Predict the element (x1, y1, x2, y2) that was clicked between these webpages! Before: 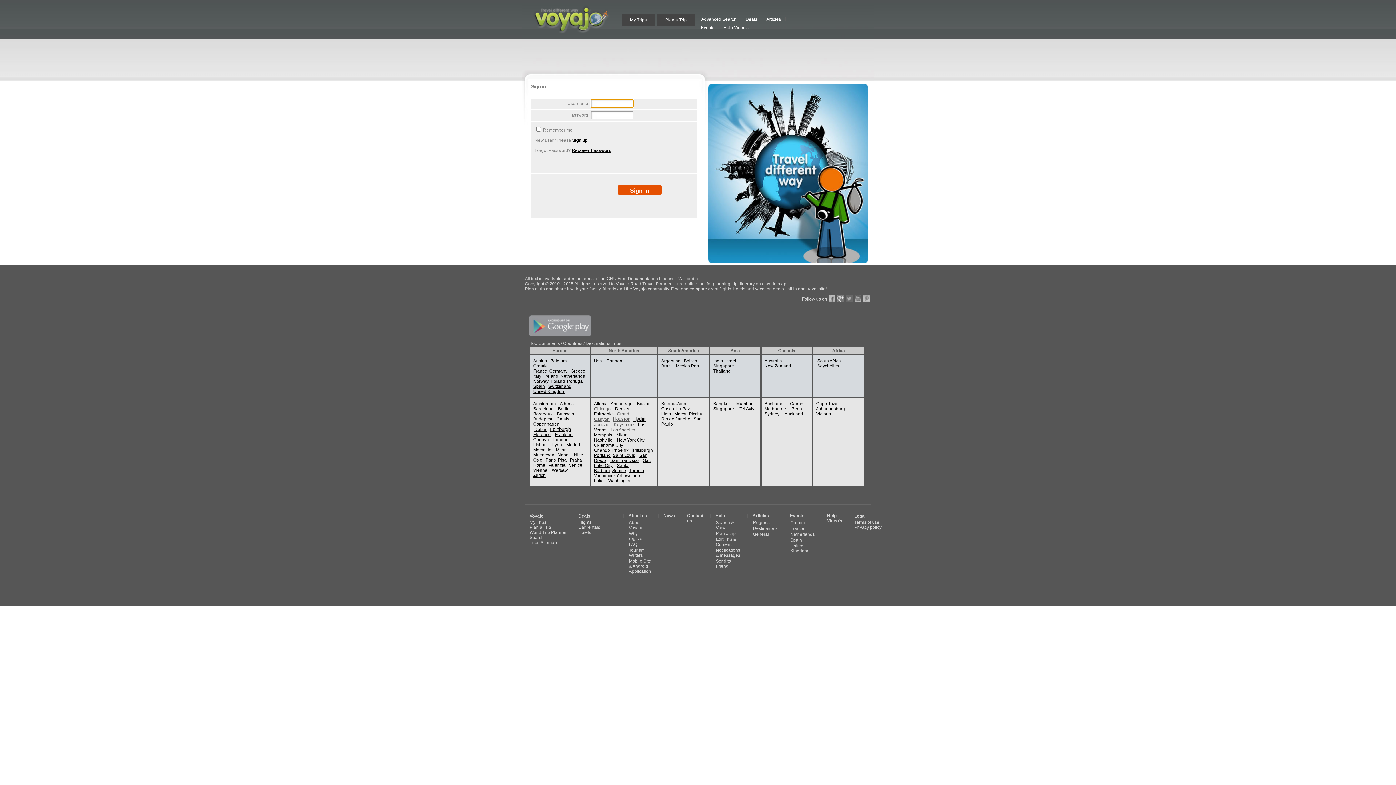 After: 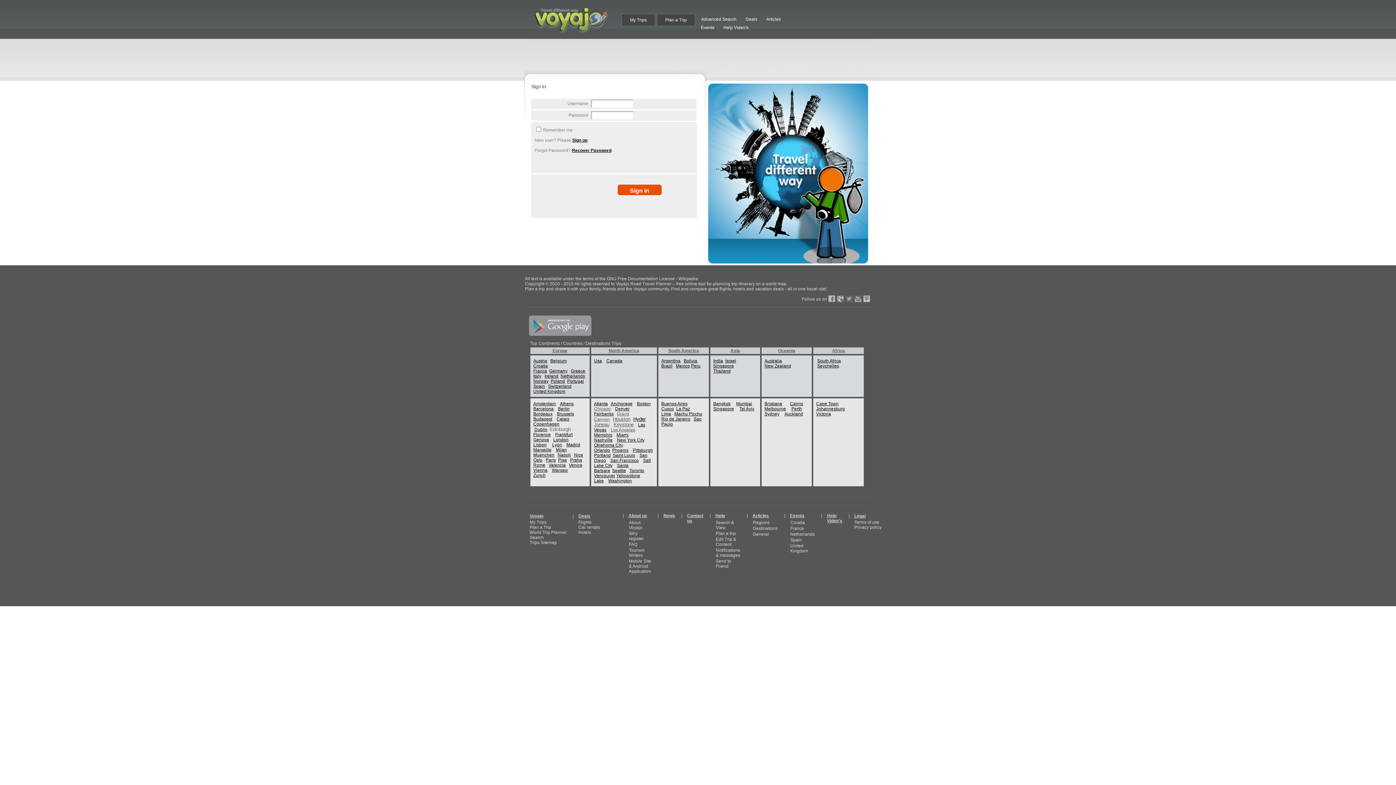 Action: label: Edinburgh bbox: (549, 426, 570, 432)